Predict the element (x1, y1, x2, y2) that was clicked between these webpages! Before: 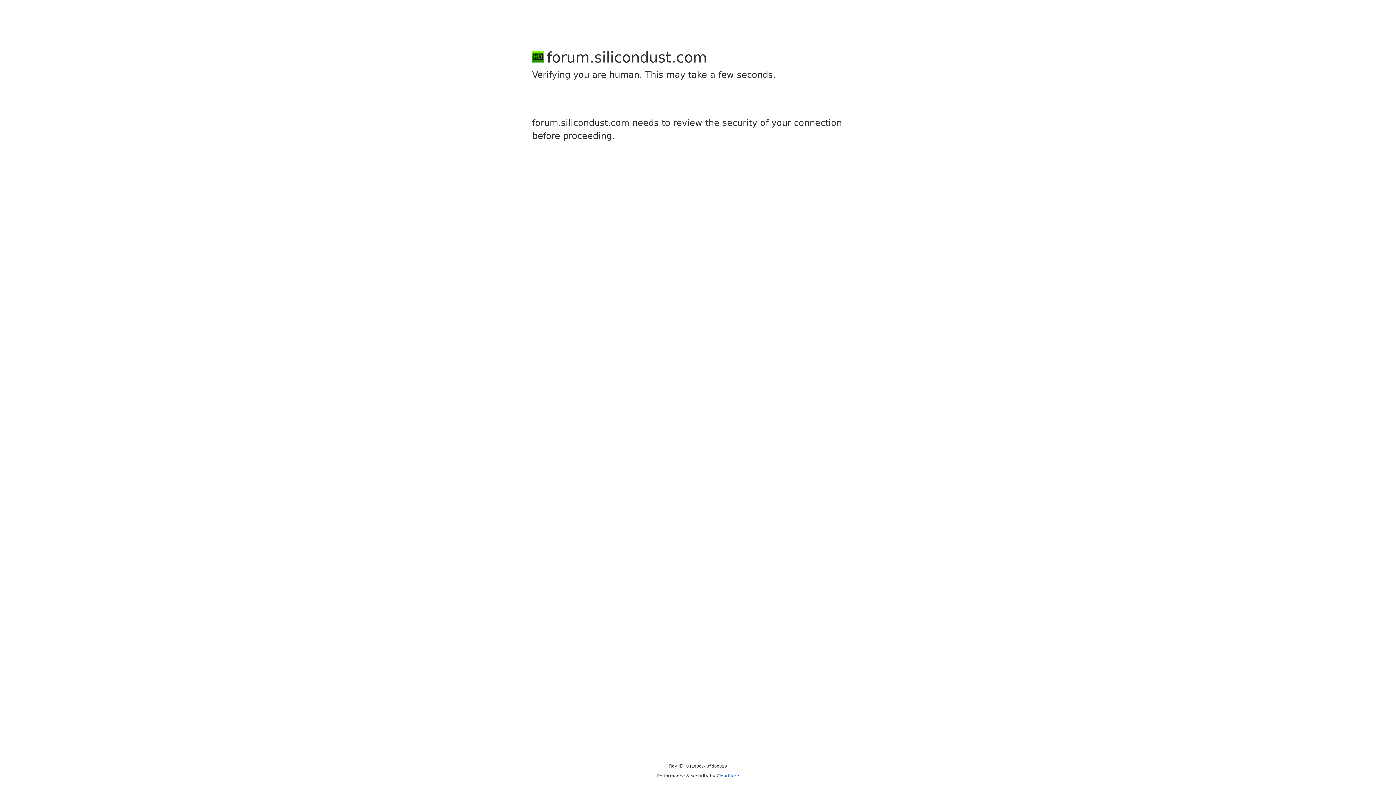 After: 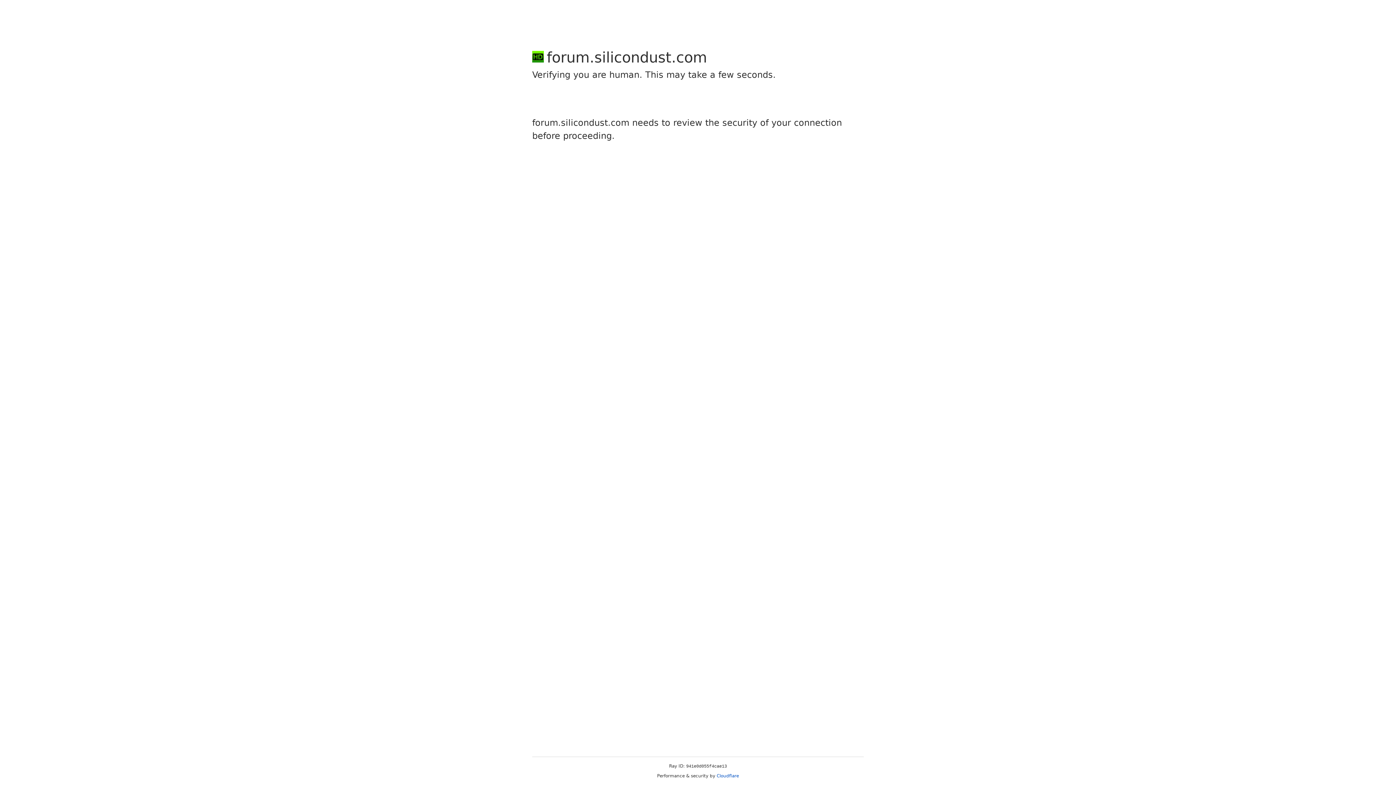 Action: label: Cloudflare bbox: (716, 773, 739, 778)